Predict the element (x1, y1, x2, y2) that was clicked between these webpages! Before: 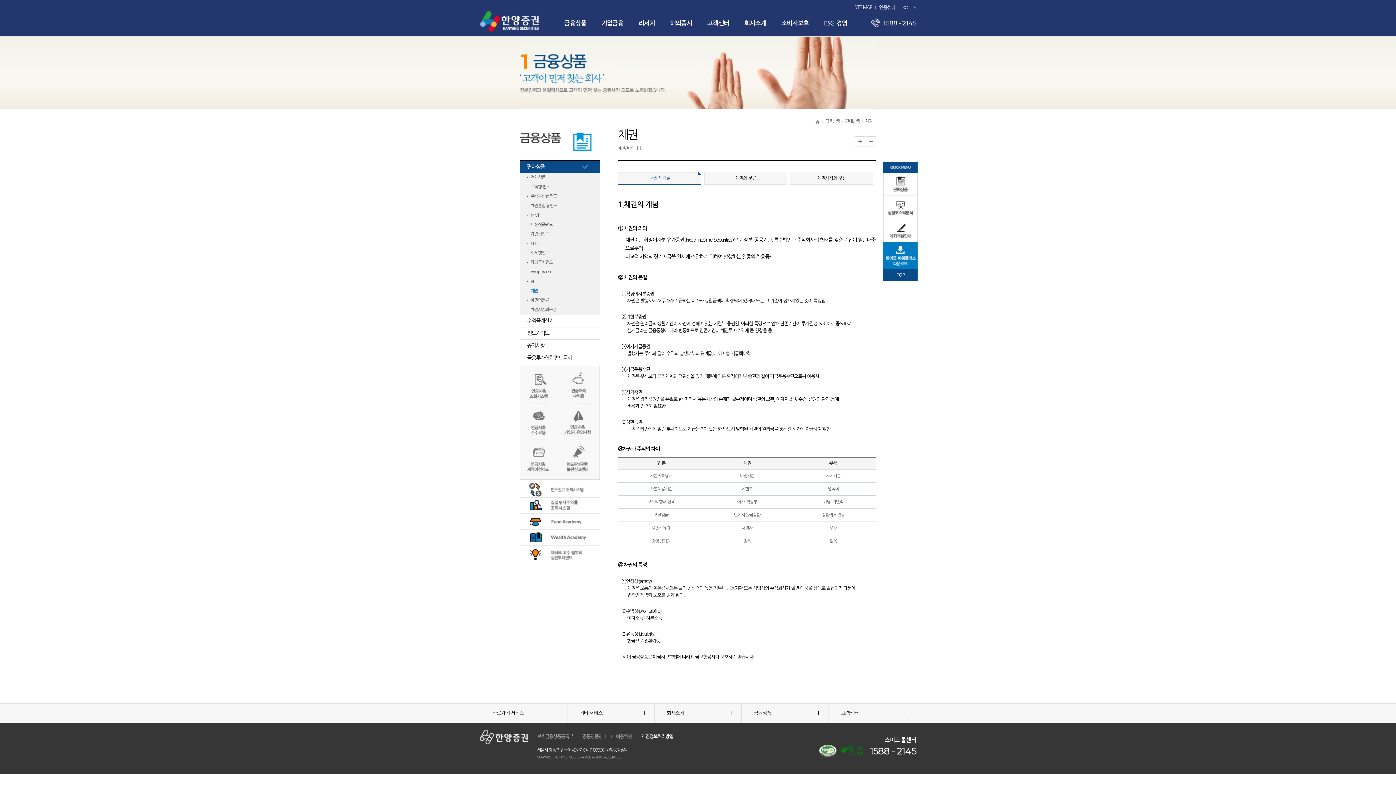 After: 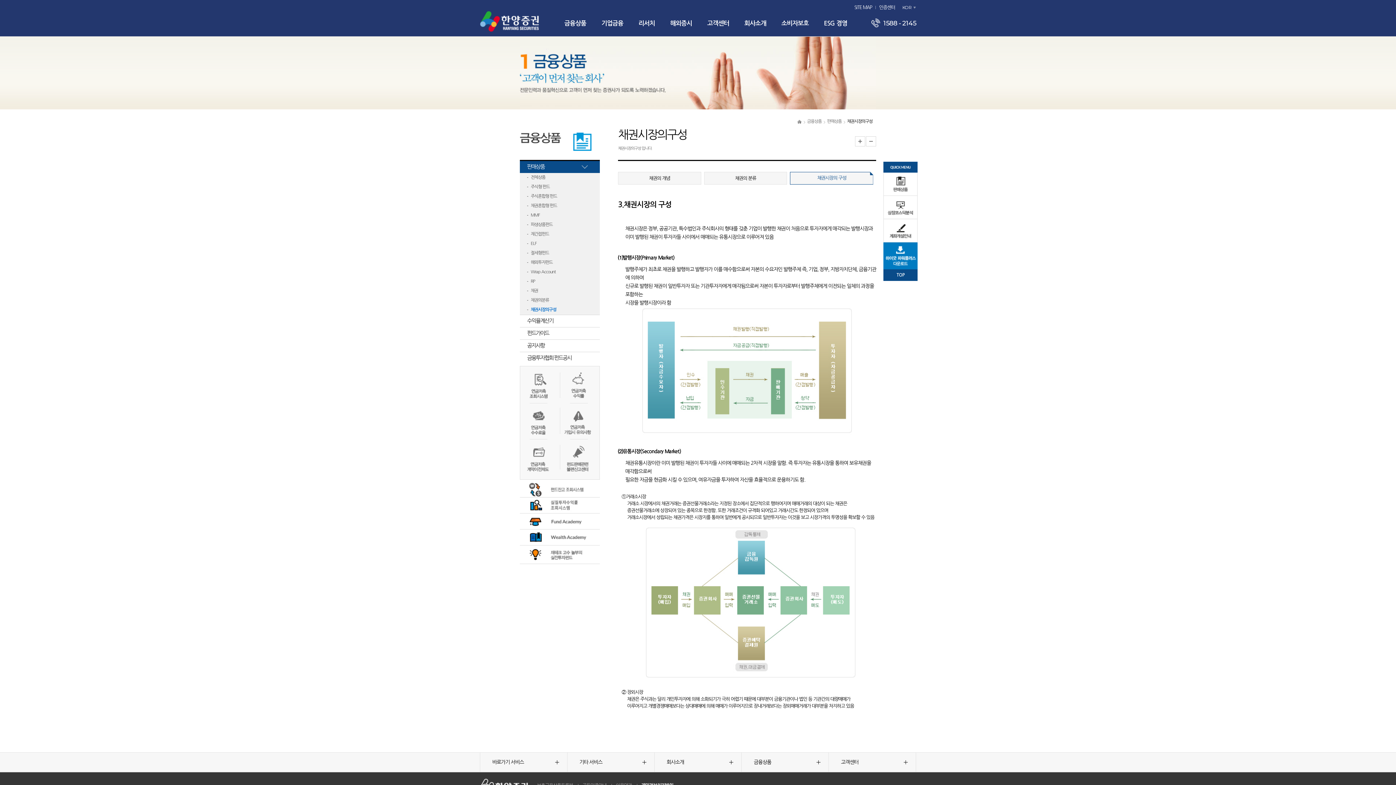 Action: label: 채권시장의구성 bbox: (520, 305, 600, 314)